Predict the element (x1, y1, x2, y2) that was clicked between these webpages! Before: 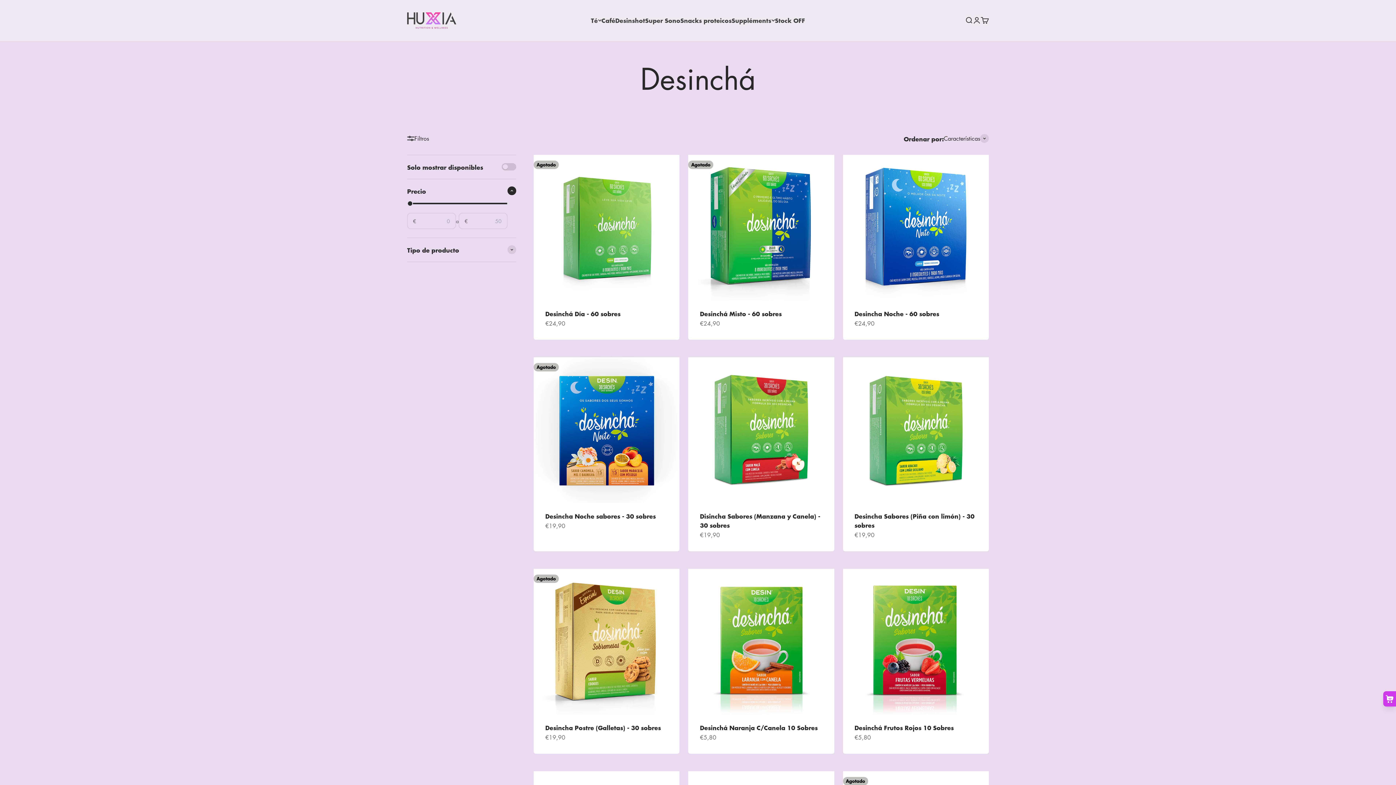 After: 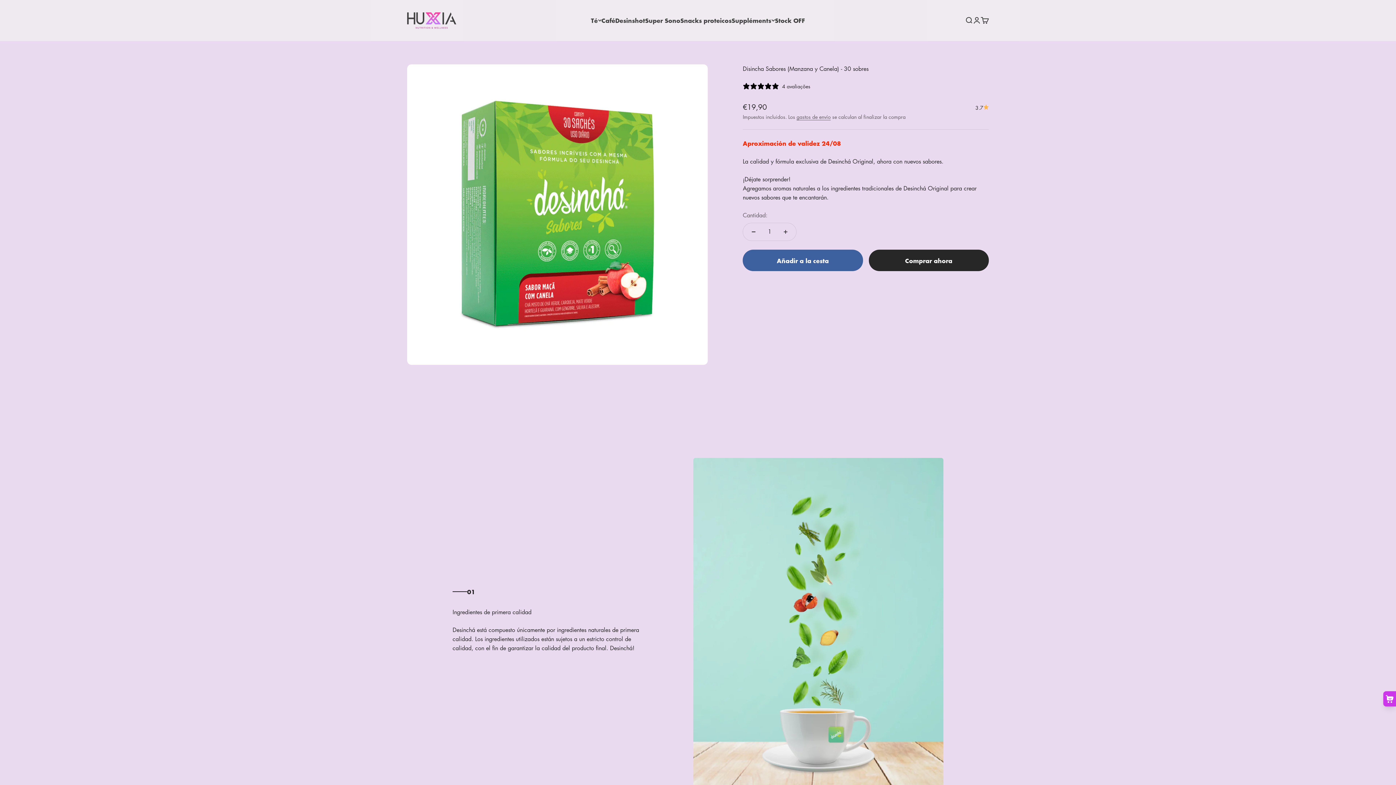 Action: bbox: (700, 511, 820, 529) label: Disincha Sabores (Manzana y Canela) - 30 sobres